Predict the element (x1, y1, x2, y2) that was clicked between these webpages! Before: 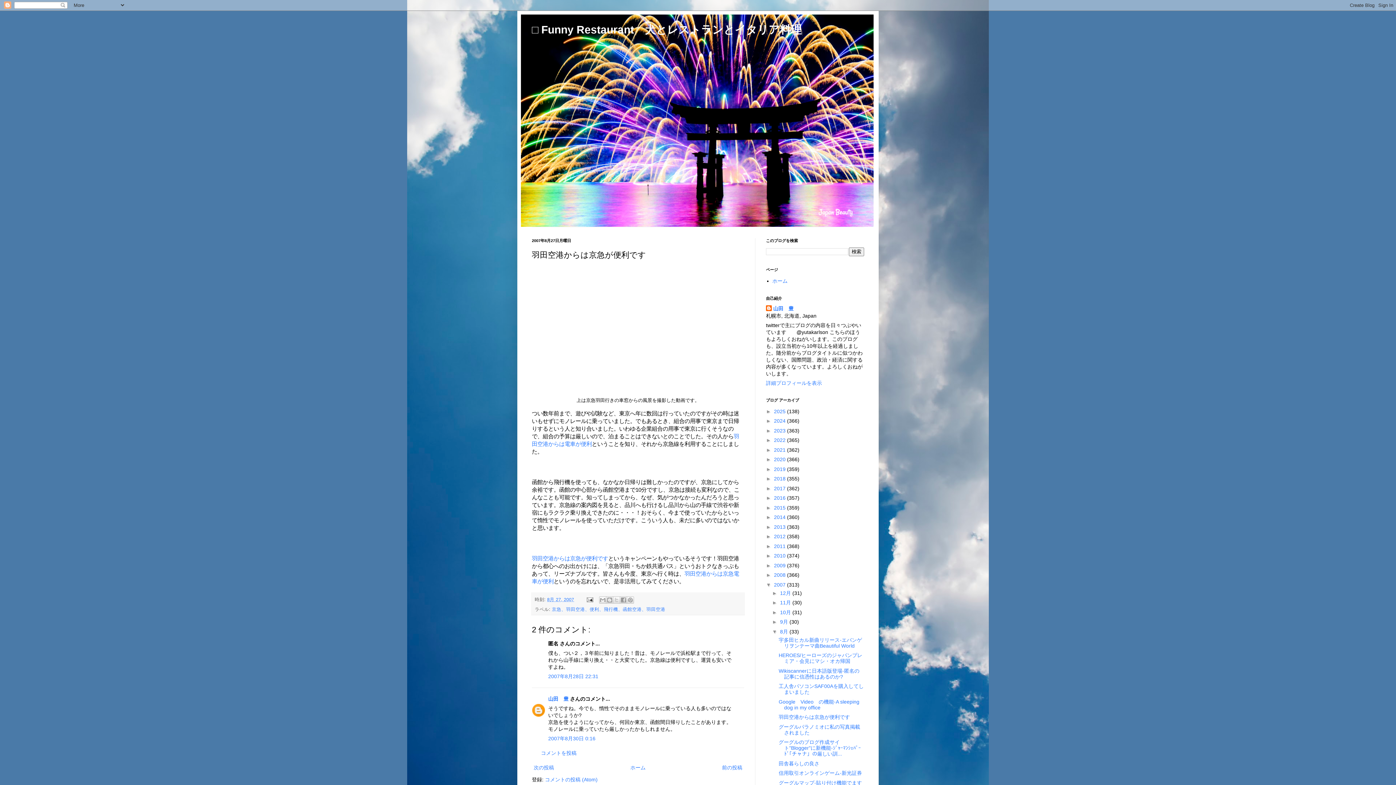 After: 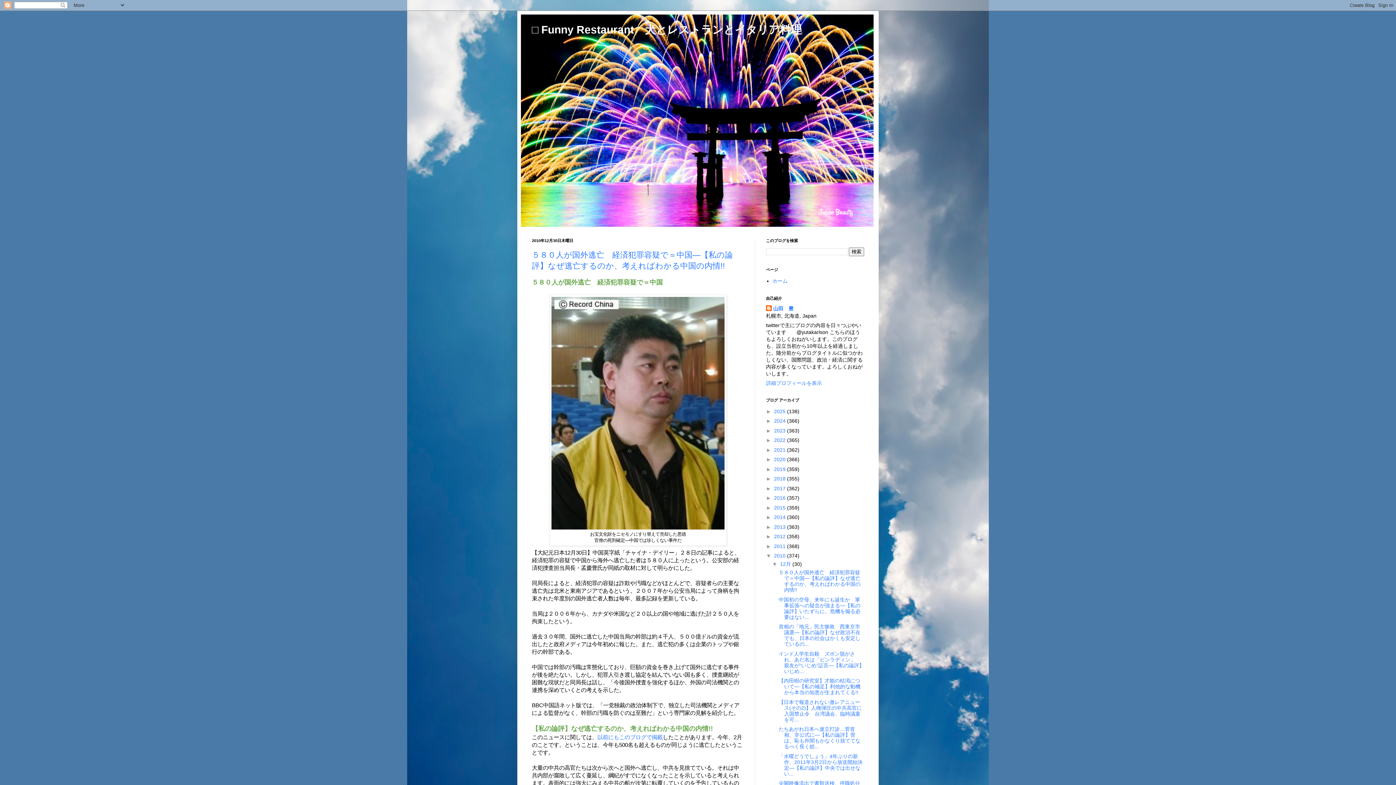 Action: bbox: (774, 553, 787, 558) label: 2010 